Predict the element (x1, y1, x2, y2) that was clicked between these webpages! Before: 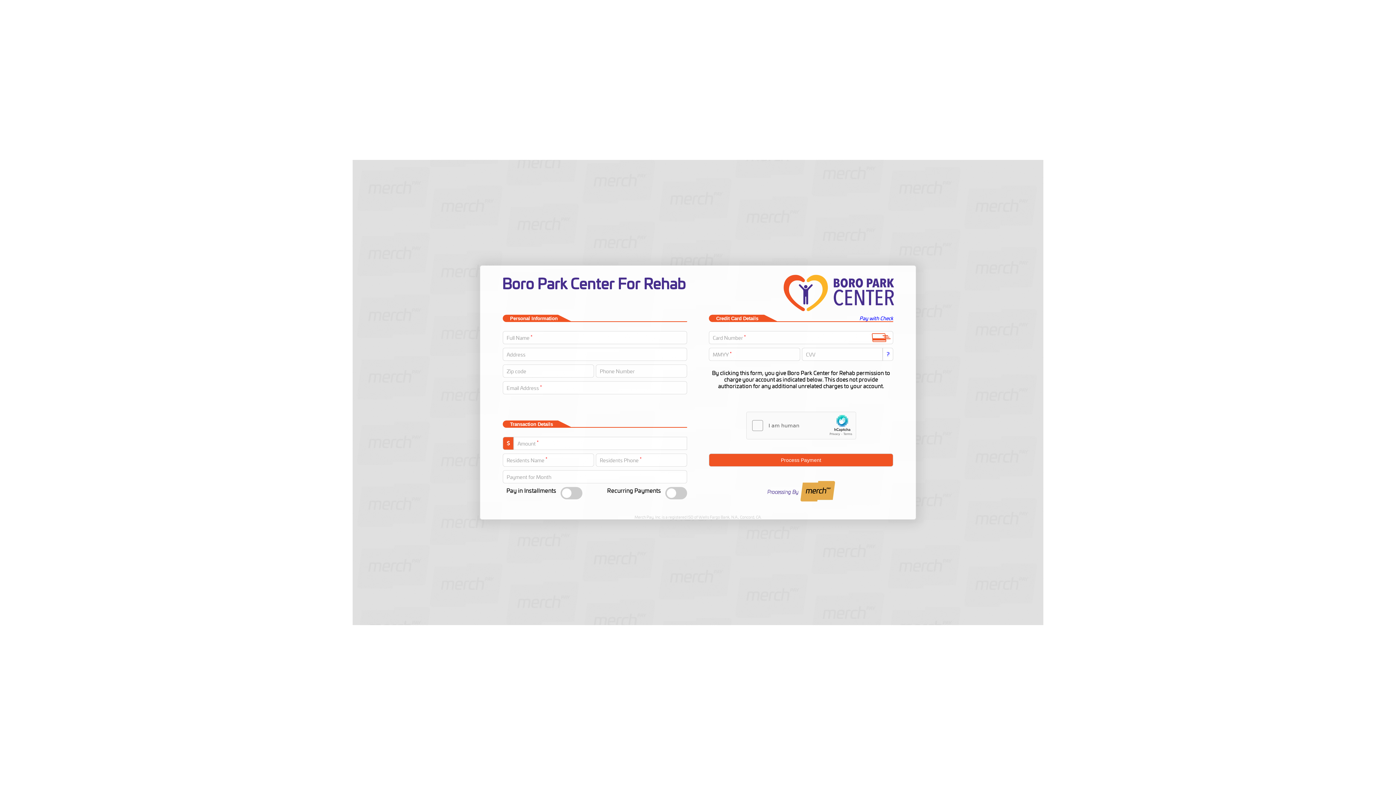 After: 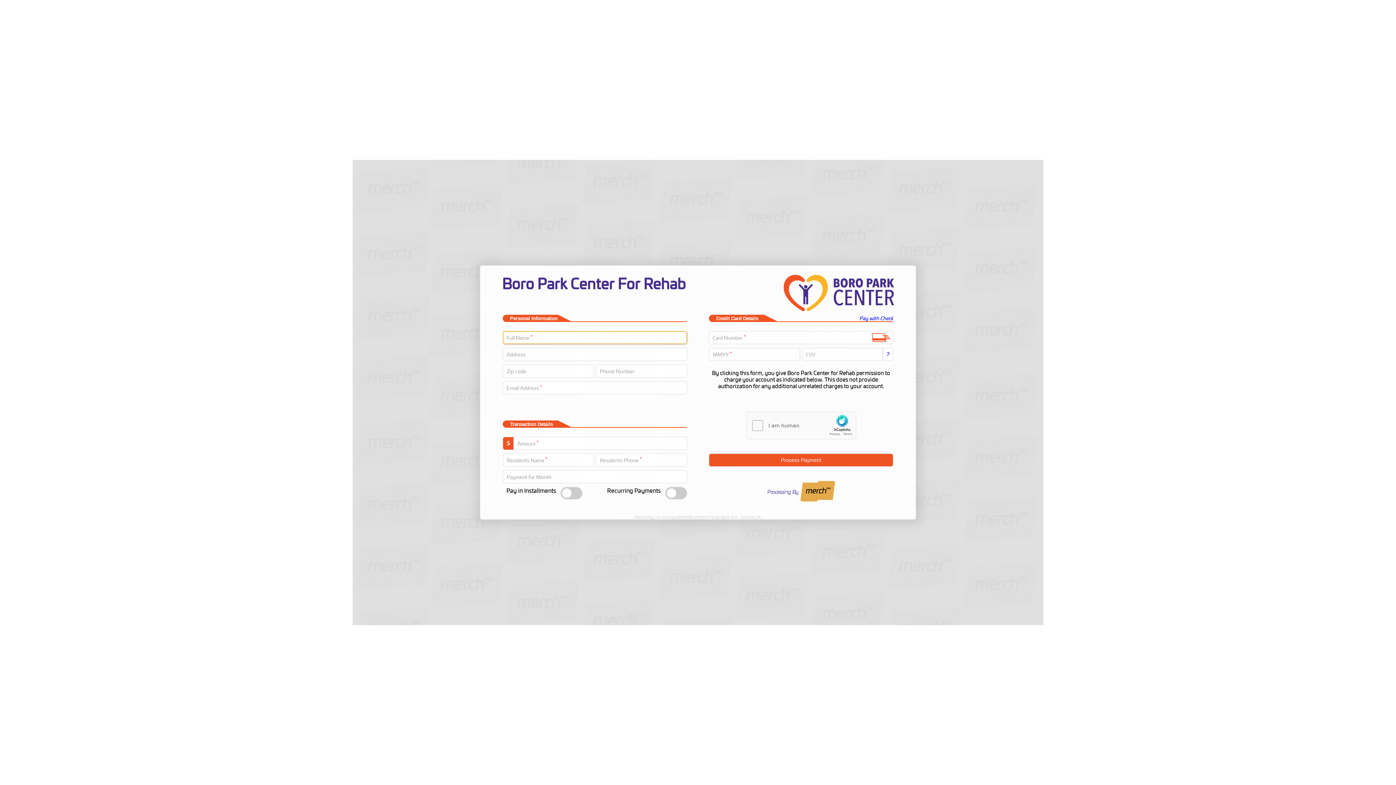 Action: label: Process Payment bbox: (709, 453, 893, 467)